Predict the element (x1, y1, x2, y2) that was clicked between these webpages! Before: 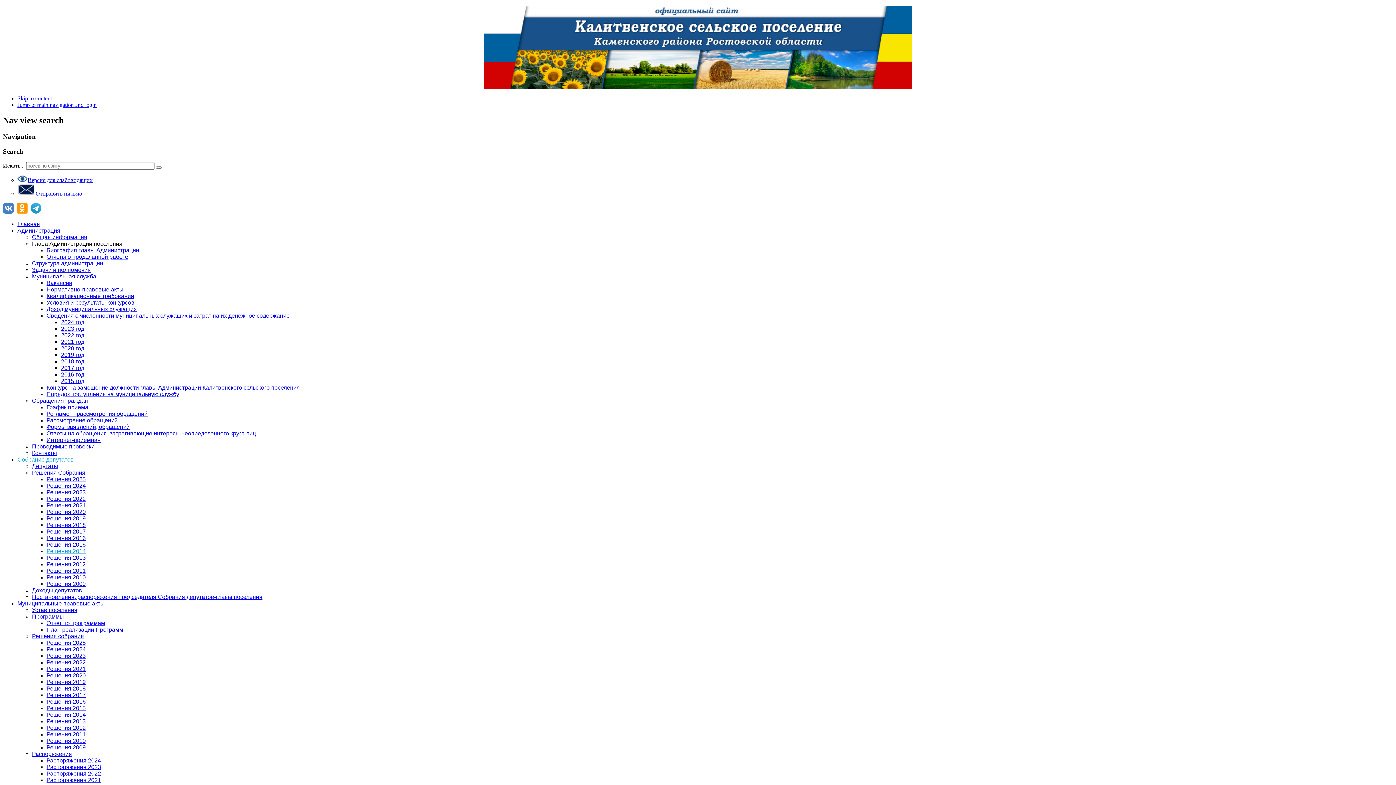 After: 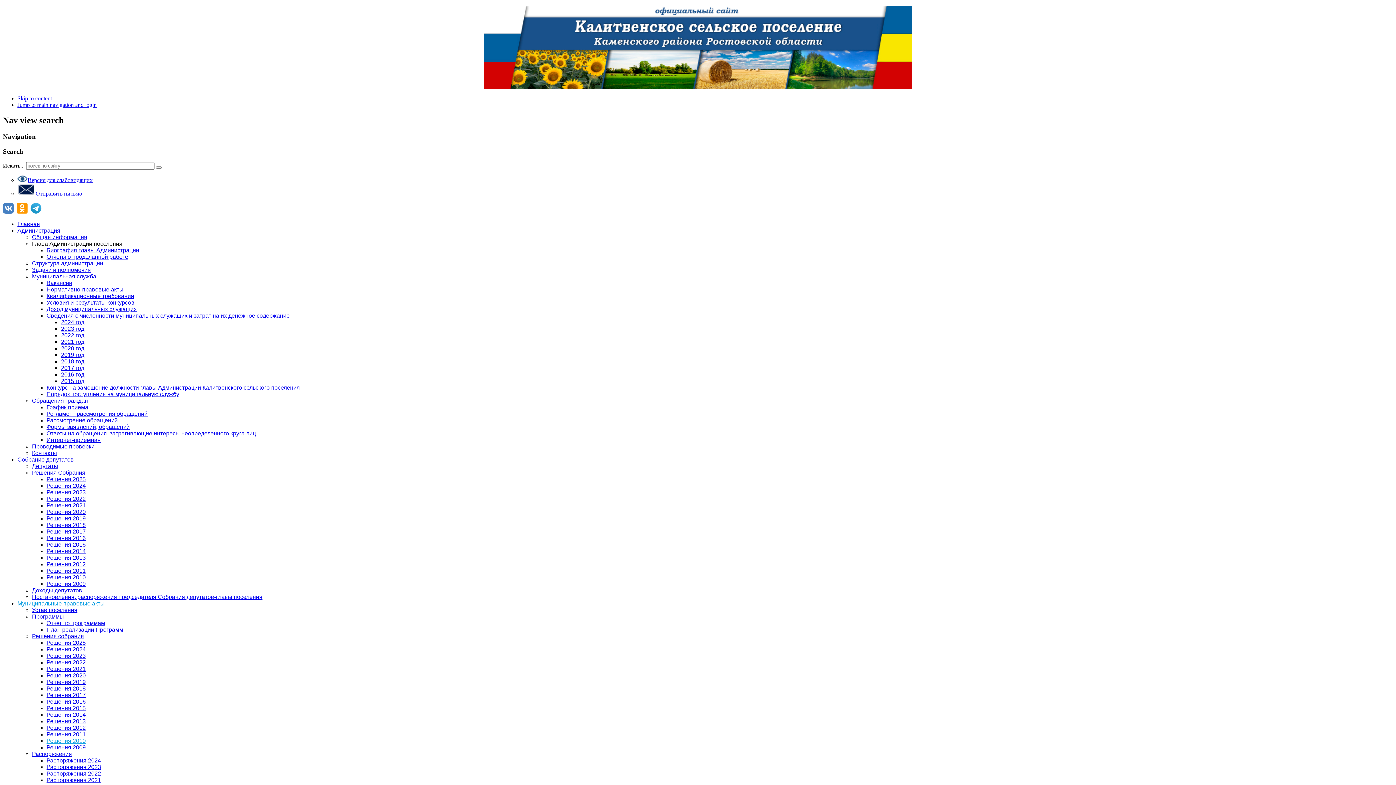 Action: label: Решения 2010 bbox: (46, 738, 85, 744)